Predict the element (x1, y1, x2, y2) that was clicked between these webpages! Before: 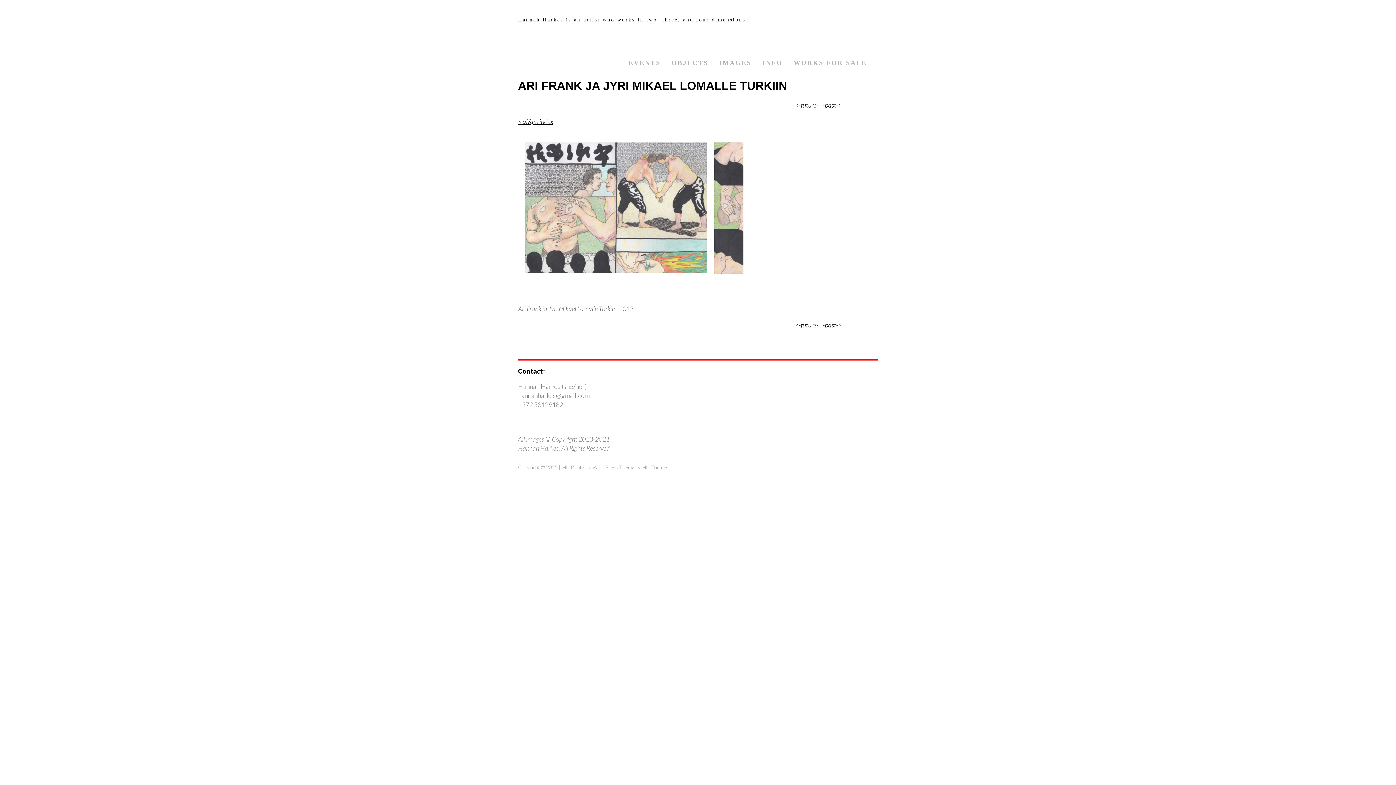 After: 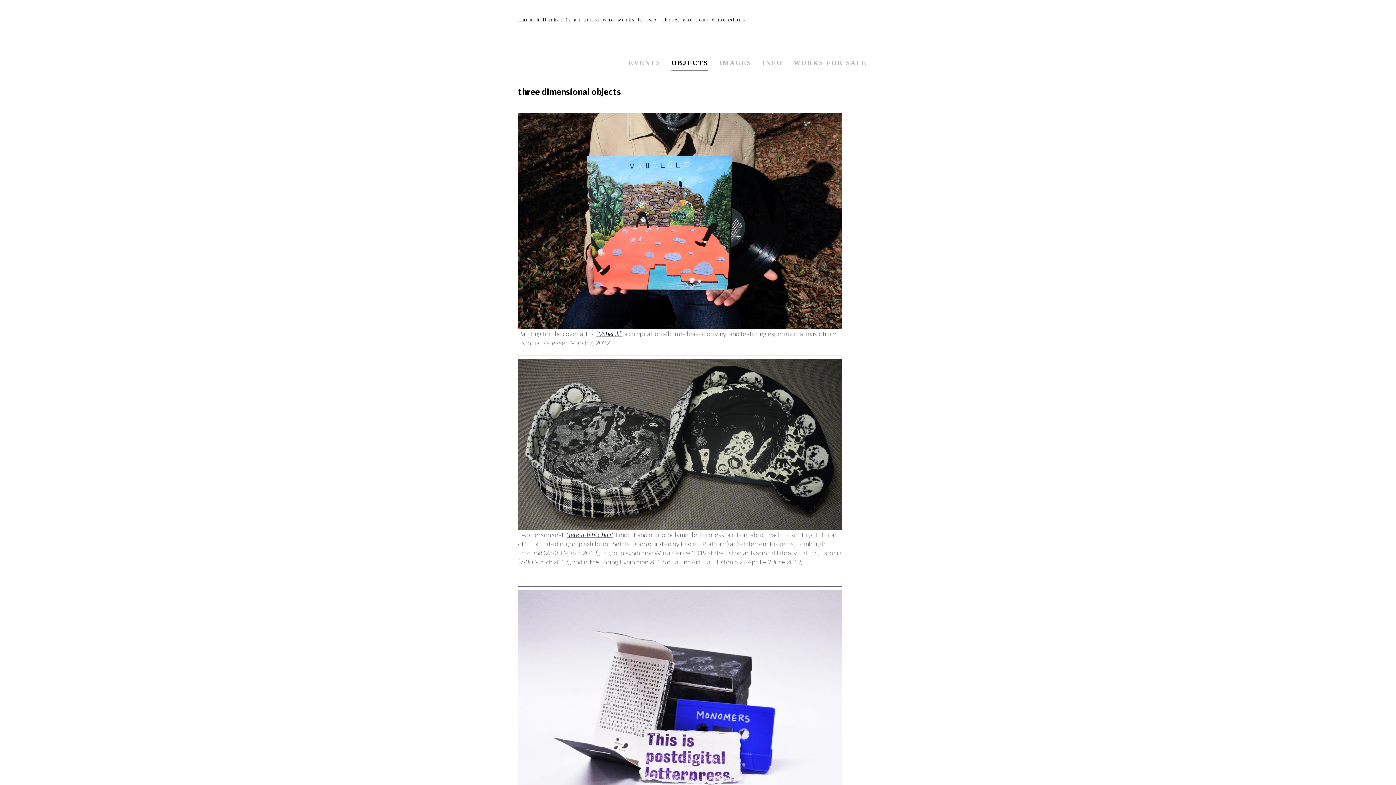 Action: label: OBJECTS bbox: (671, 55, 708, 71)